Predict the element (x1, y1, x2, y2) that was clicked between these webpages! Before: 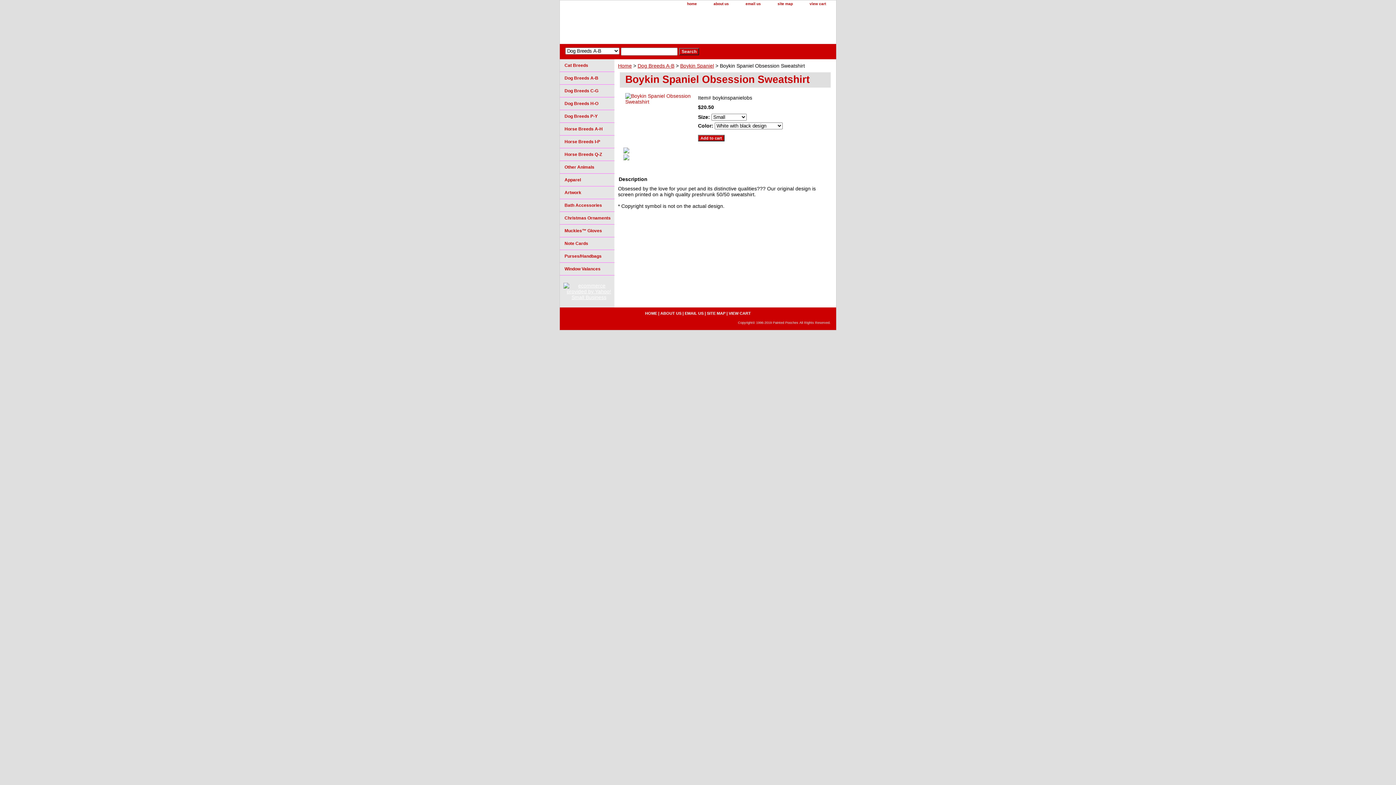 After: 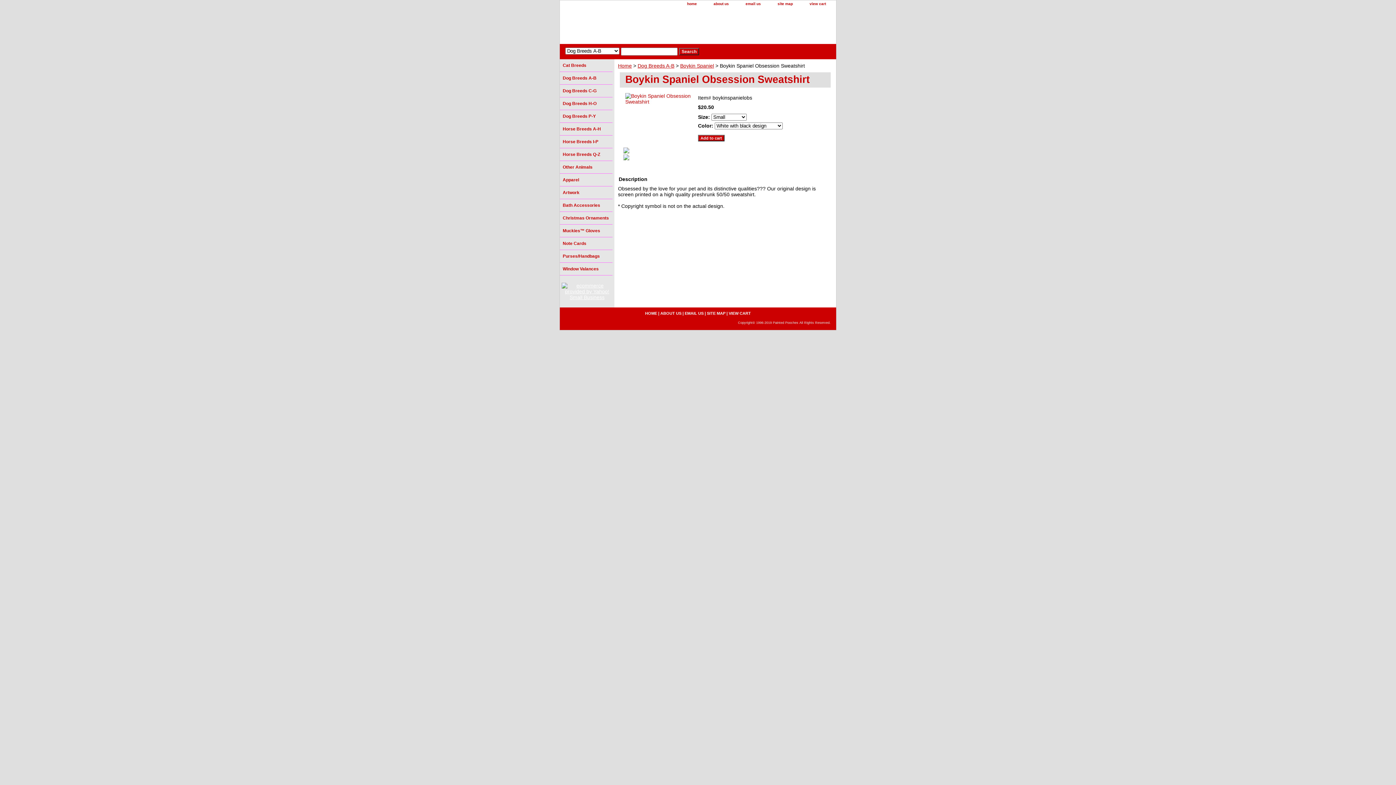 Action: bbox: (561, 285, 616, 294)